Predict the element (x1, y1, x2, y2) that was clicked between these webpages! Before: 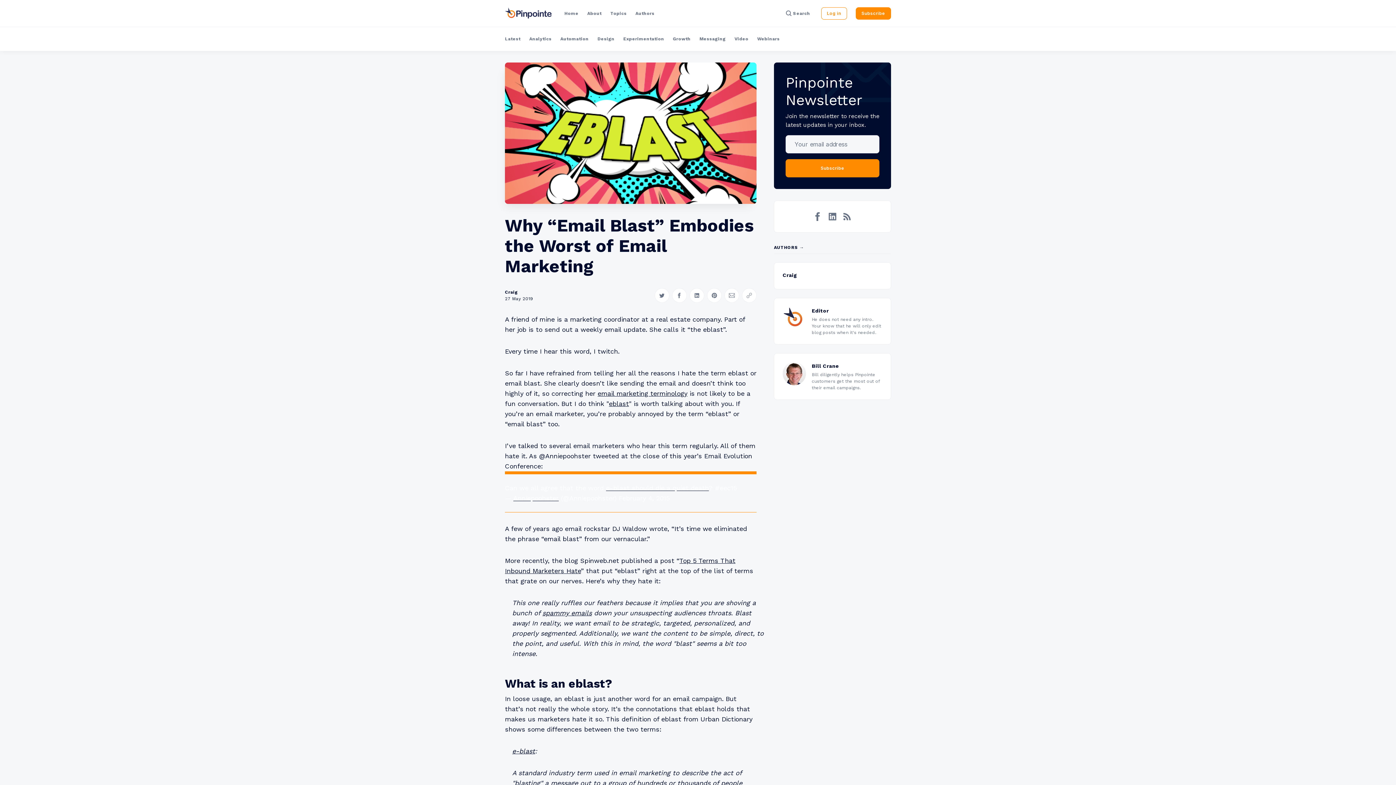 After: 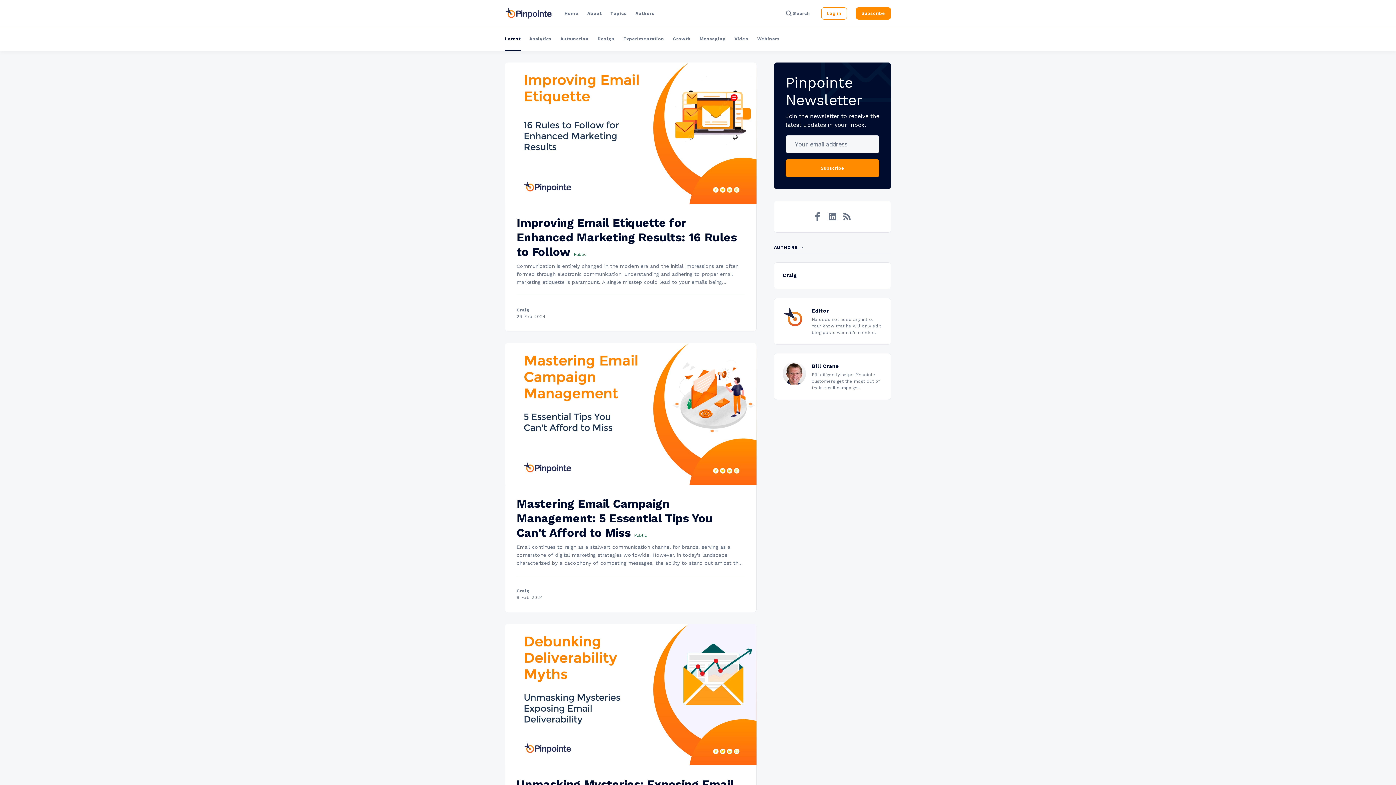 Action: bbox: (505, 7, 552, 19)